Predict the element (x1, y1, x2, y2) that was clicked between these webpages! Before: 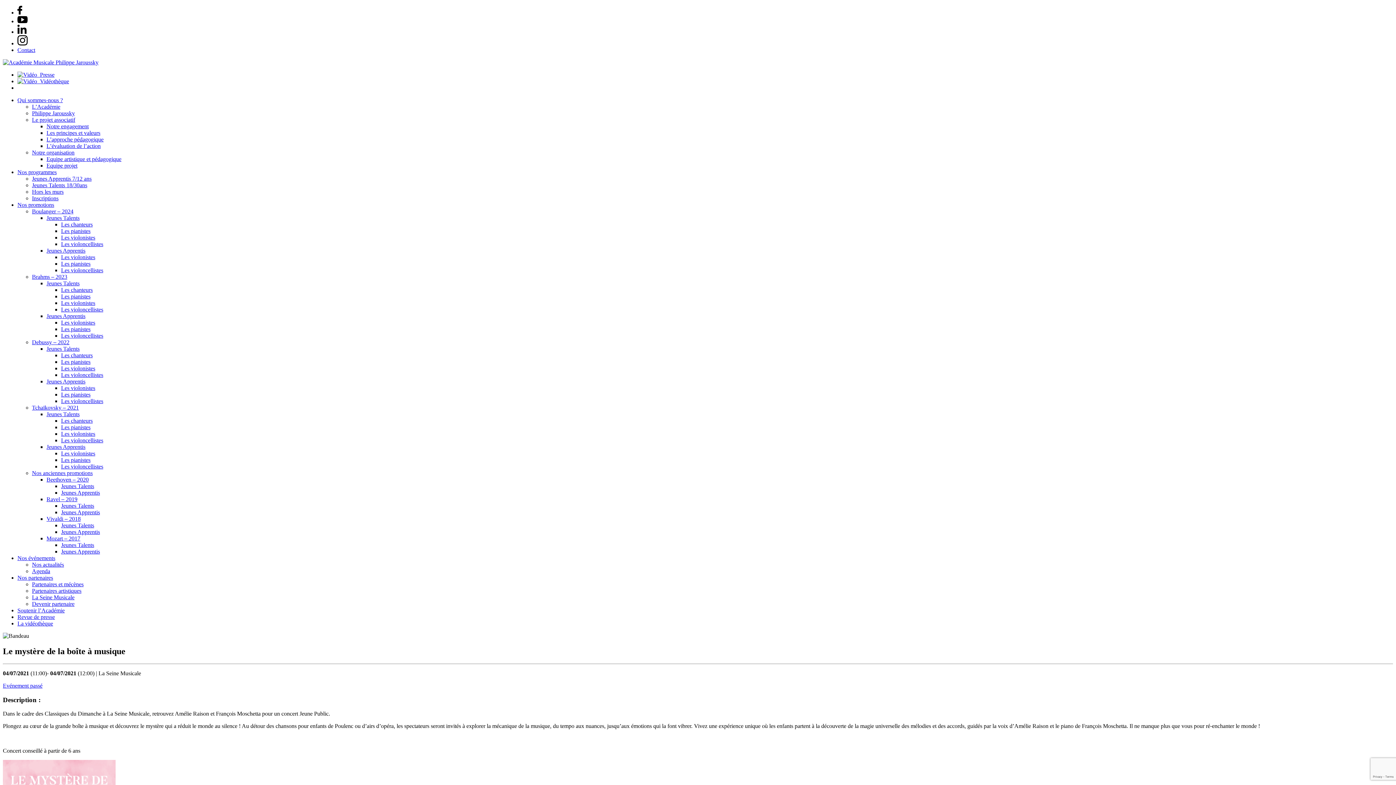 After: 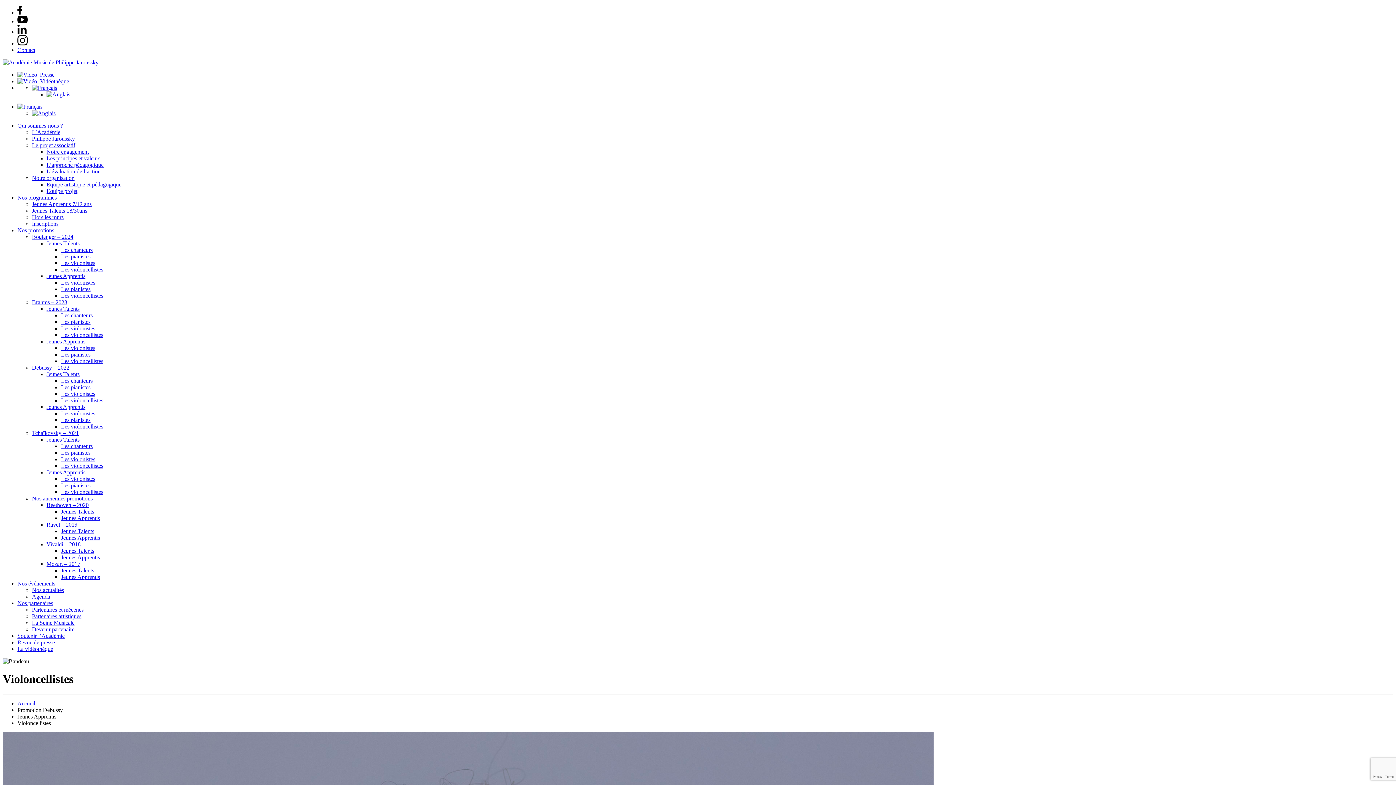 Action: bbox: (61, 398, 103, 404) label: Les violoncellistes